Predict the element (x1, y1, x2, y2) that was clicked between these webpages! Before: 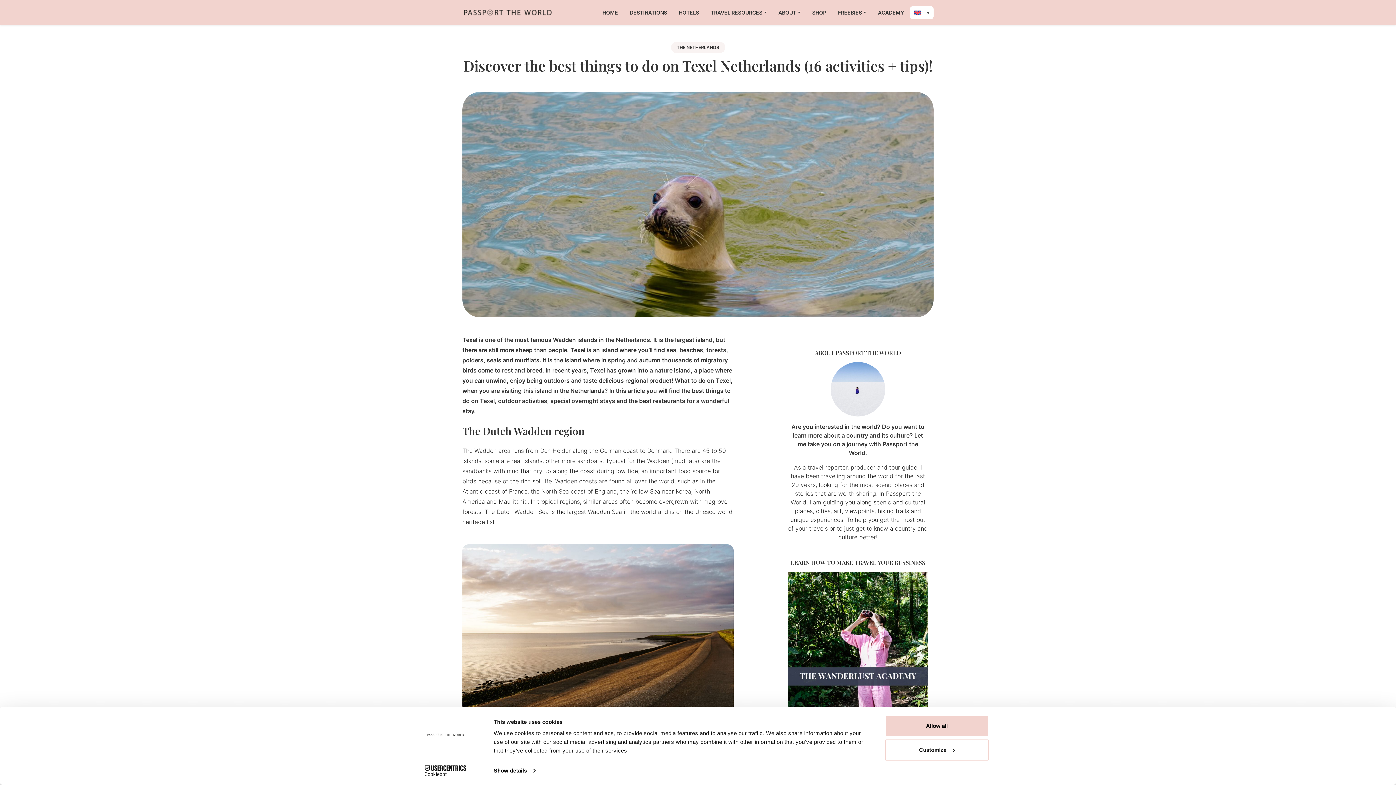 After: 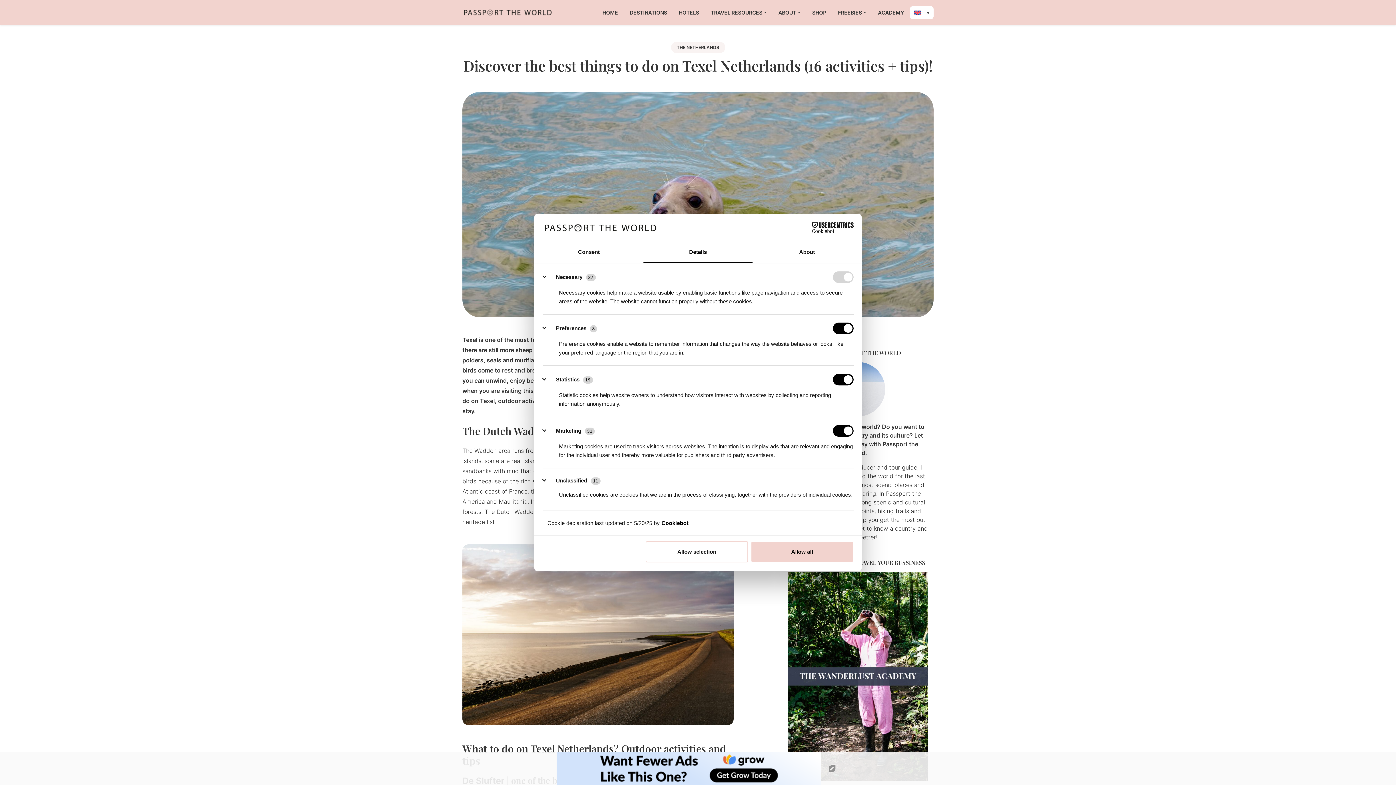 Action: label: Show details bbox: (493, 765, 535, 776)